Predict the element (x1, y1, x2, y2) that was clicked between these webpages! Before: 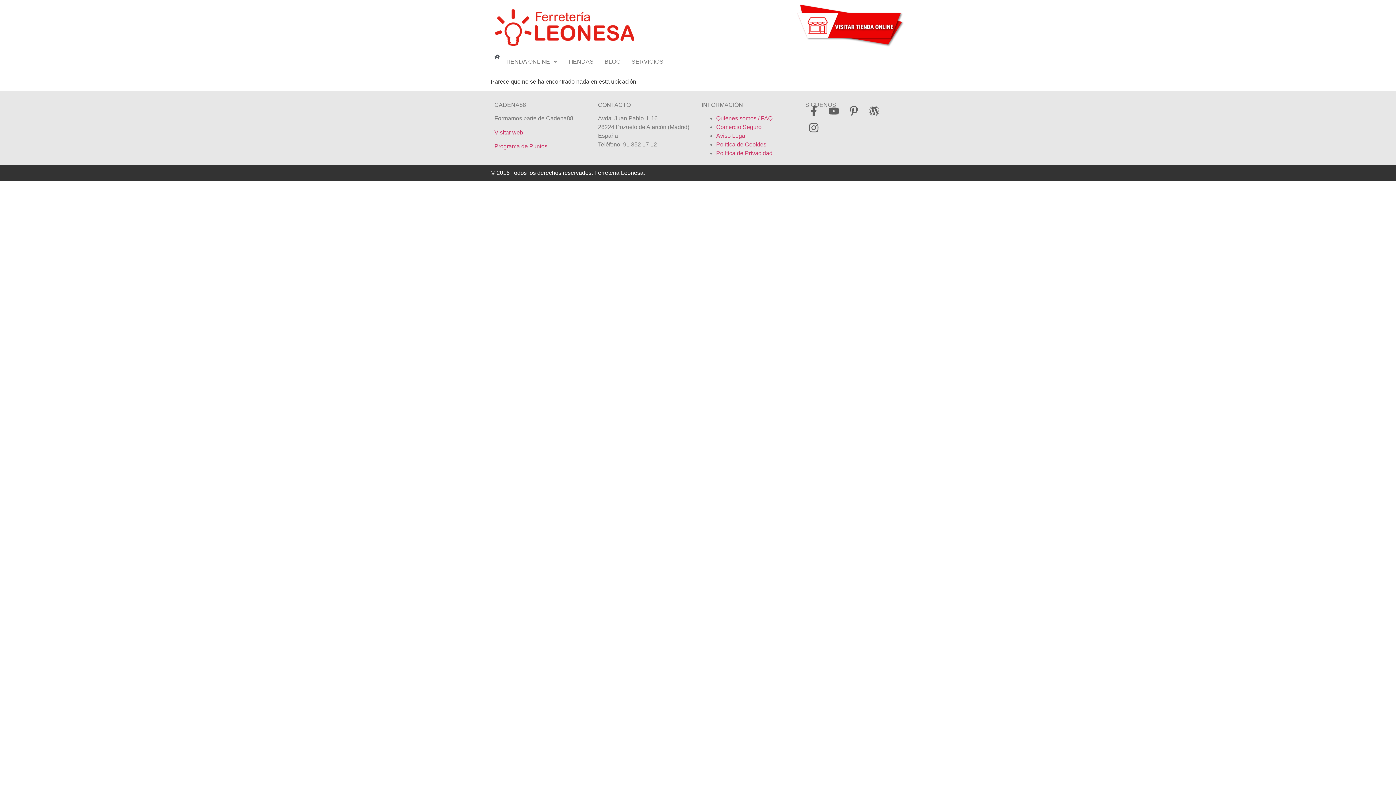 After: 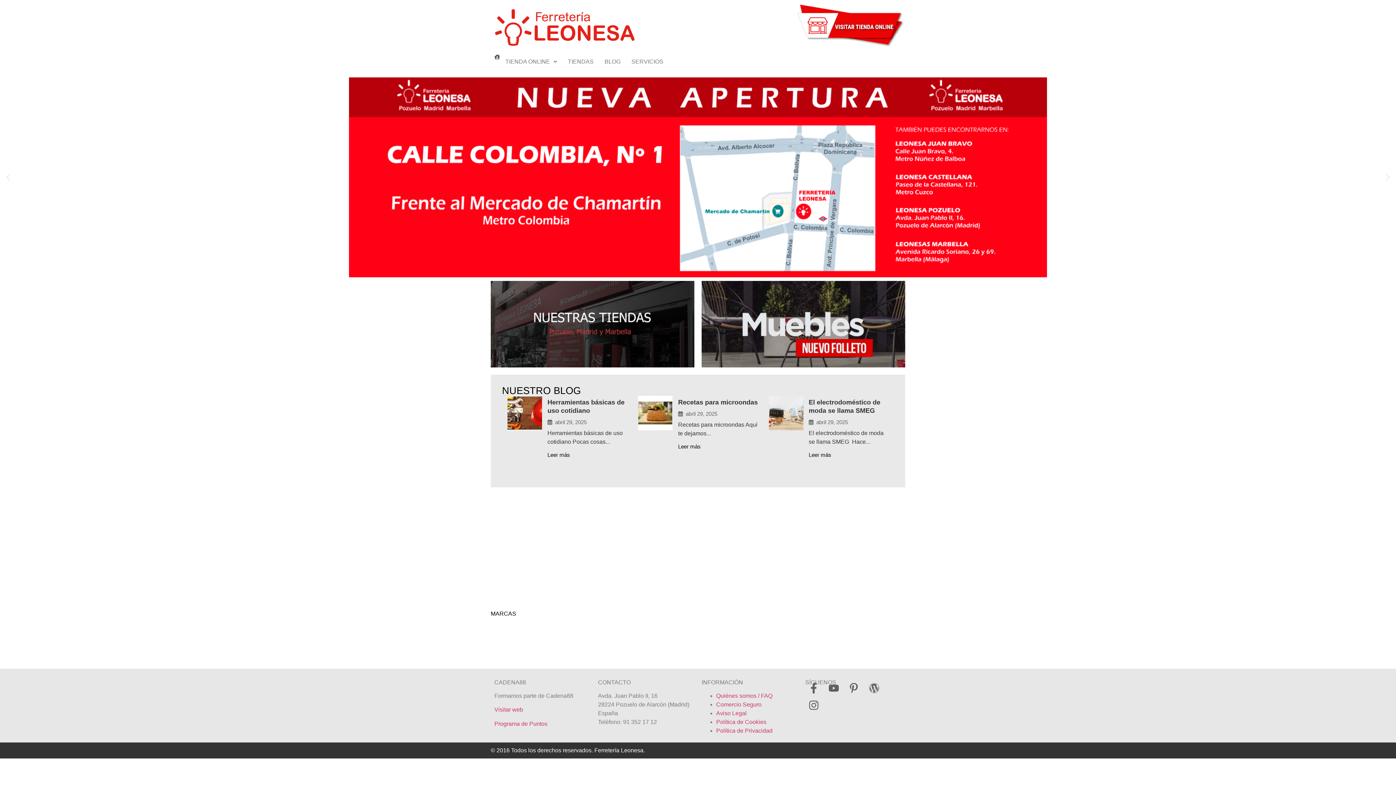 Action: bbox: (494, 54, 500, 59)